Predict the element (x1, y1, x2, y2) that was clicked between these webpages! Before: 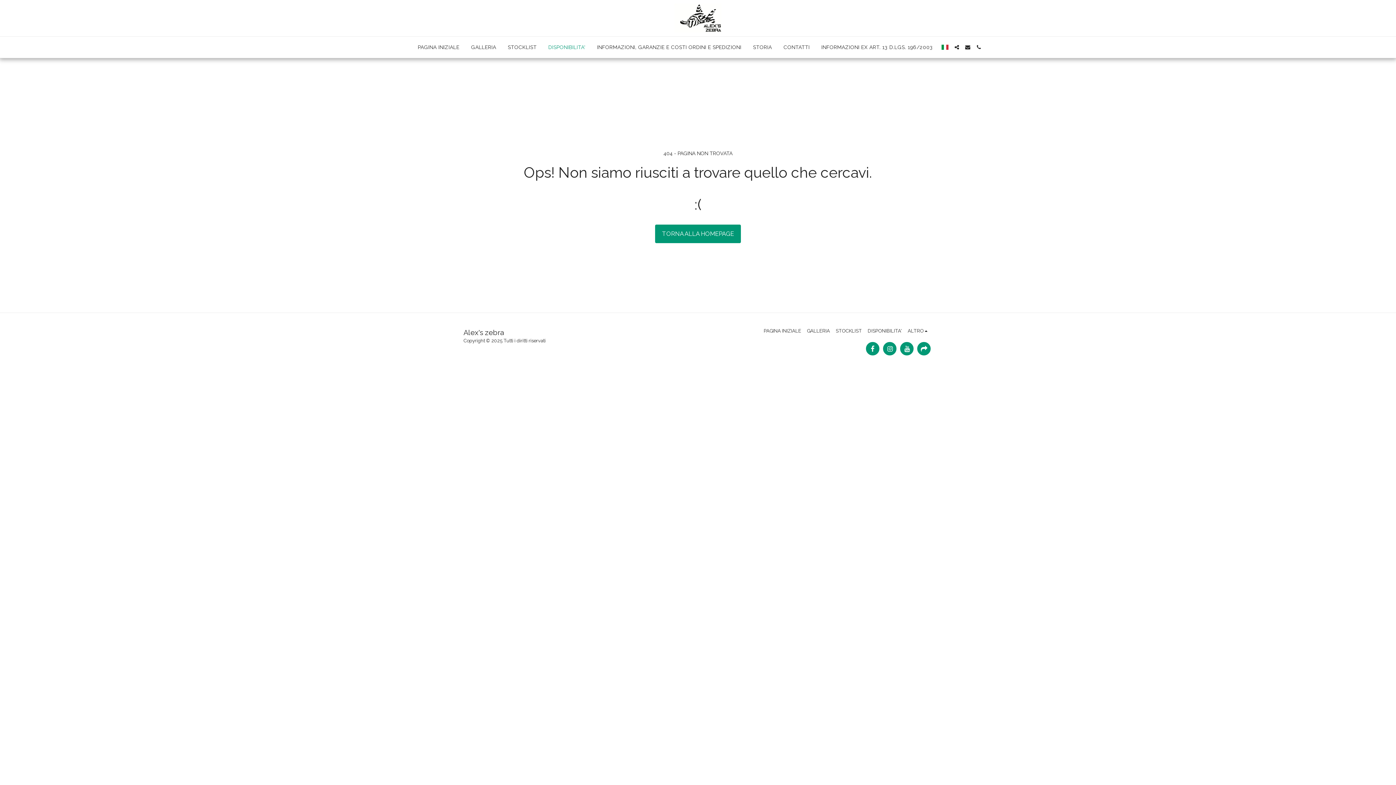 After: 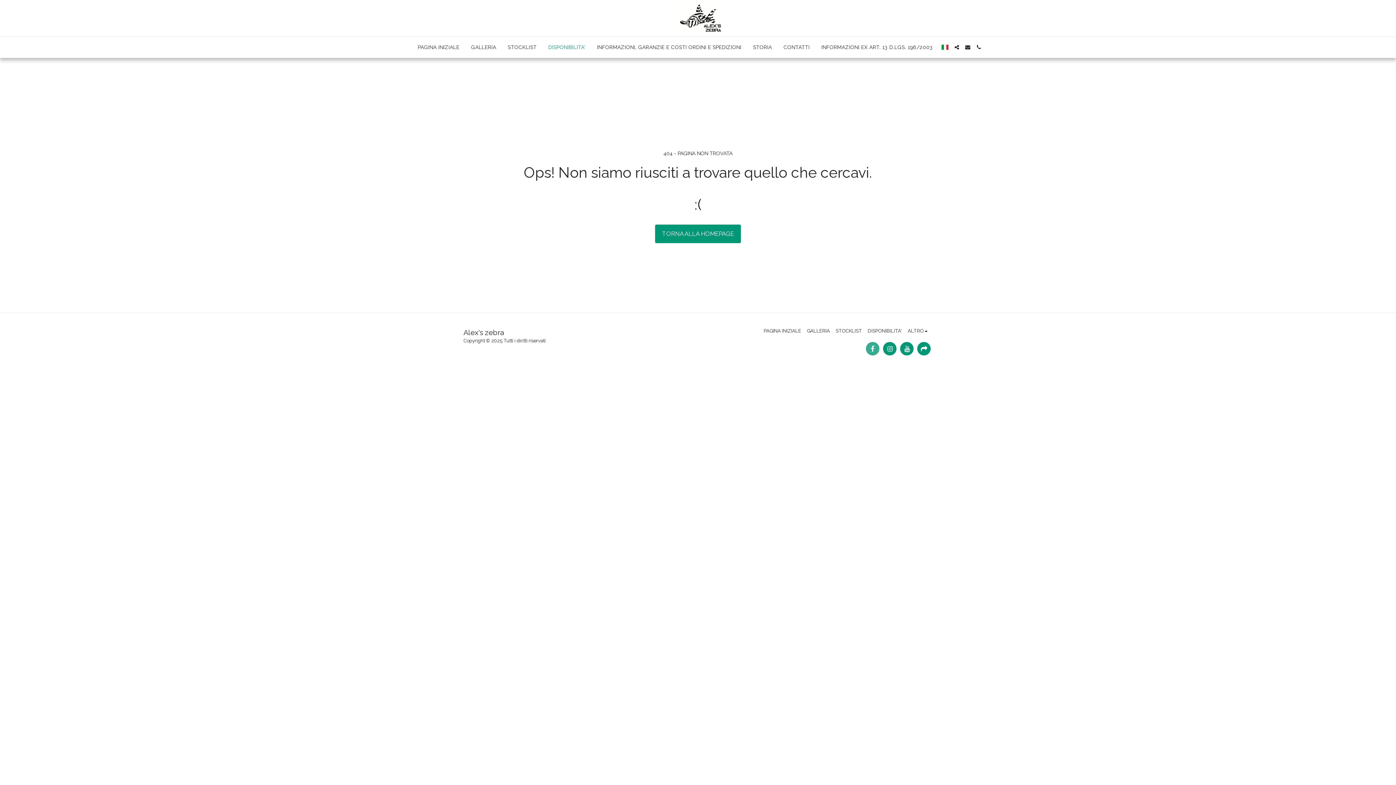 Action: bbox: (866, 342, 879, 355) label:  